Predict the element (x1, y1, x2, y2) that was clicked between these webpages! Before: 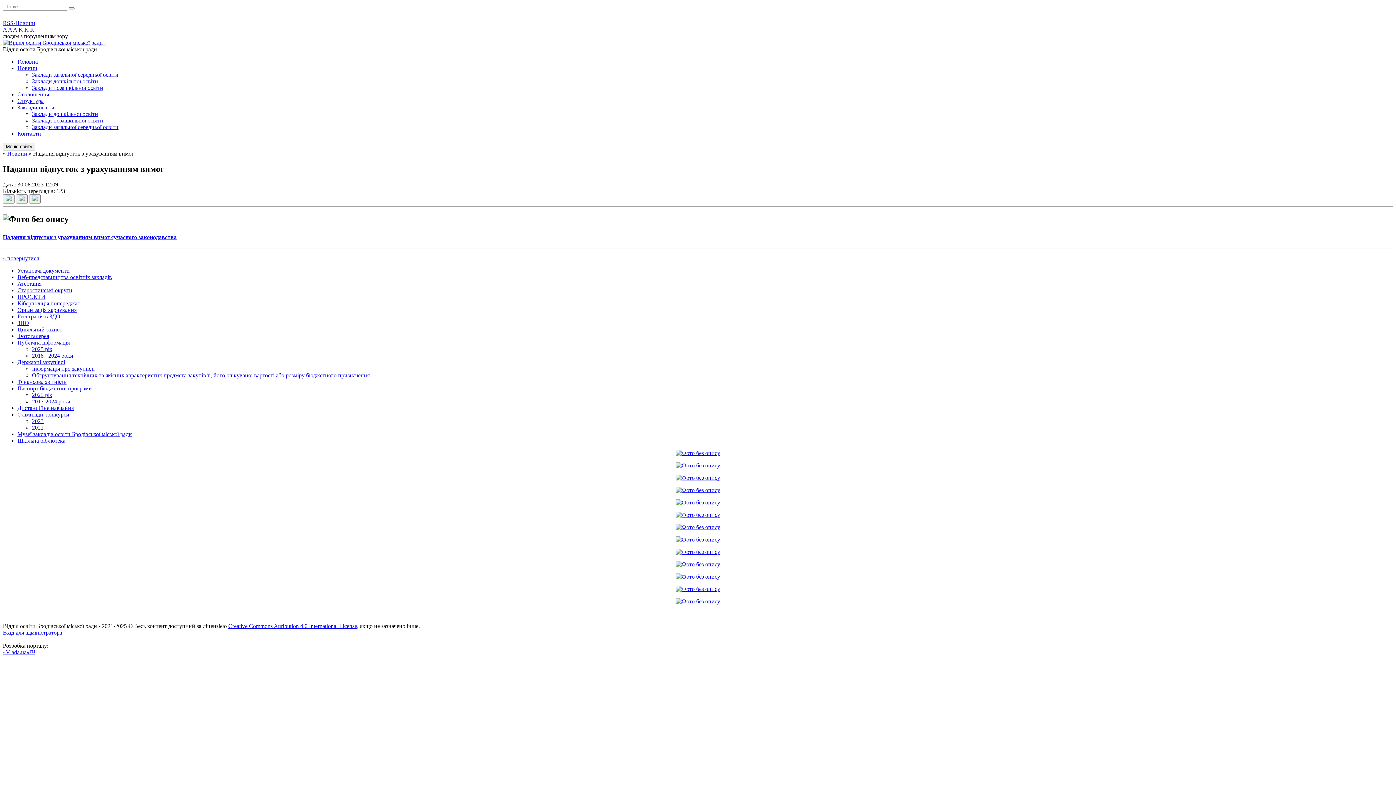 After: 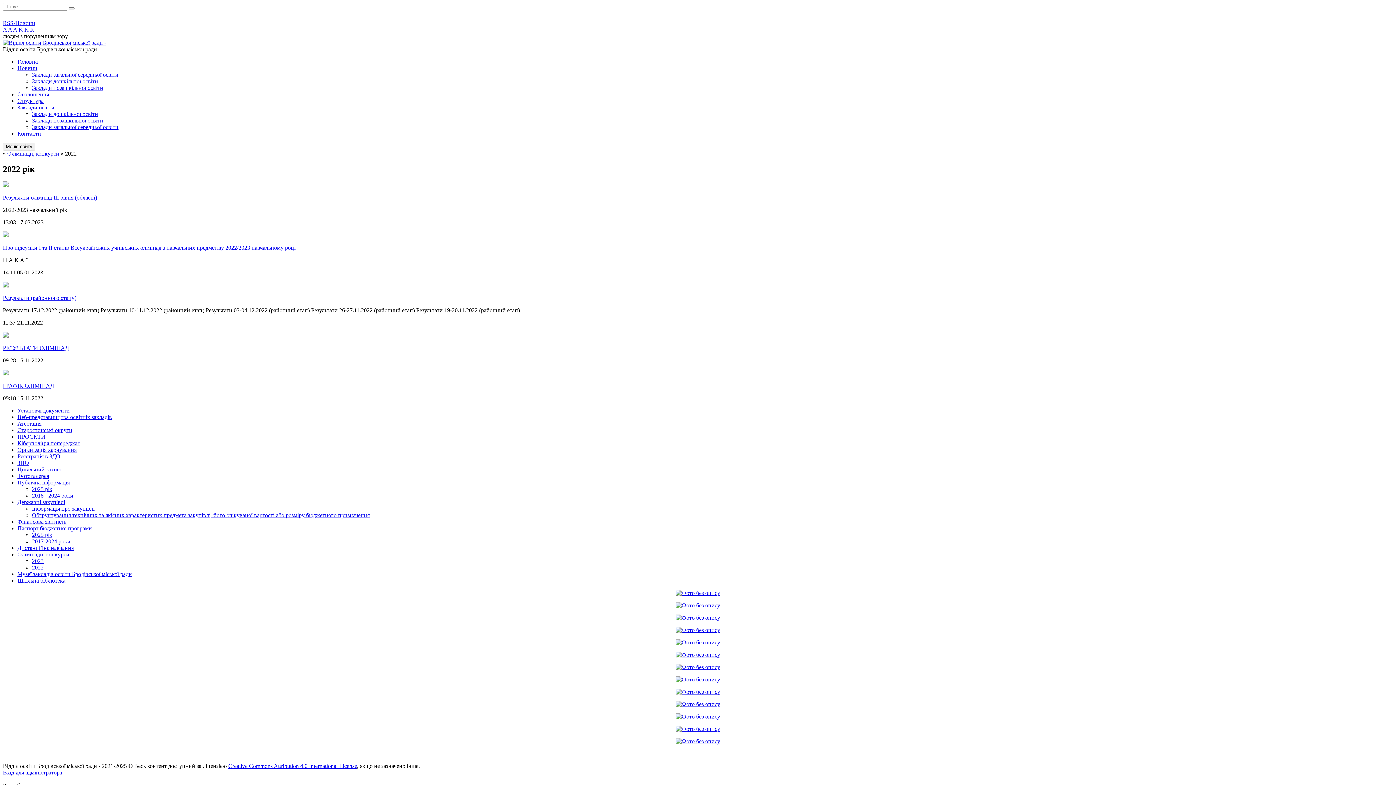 Action: label: 2022 bbox: (32, 424, 43, 430)